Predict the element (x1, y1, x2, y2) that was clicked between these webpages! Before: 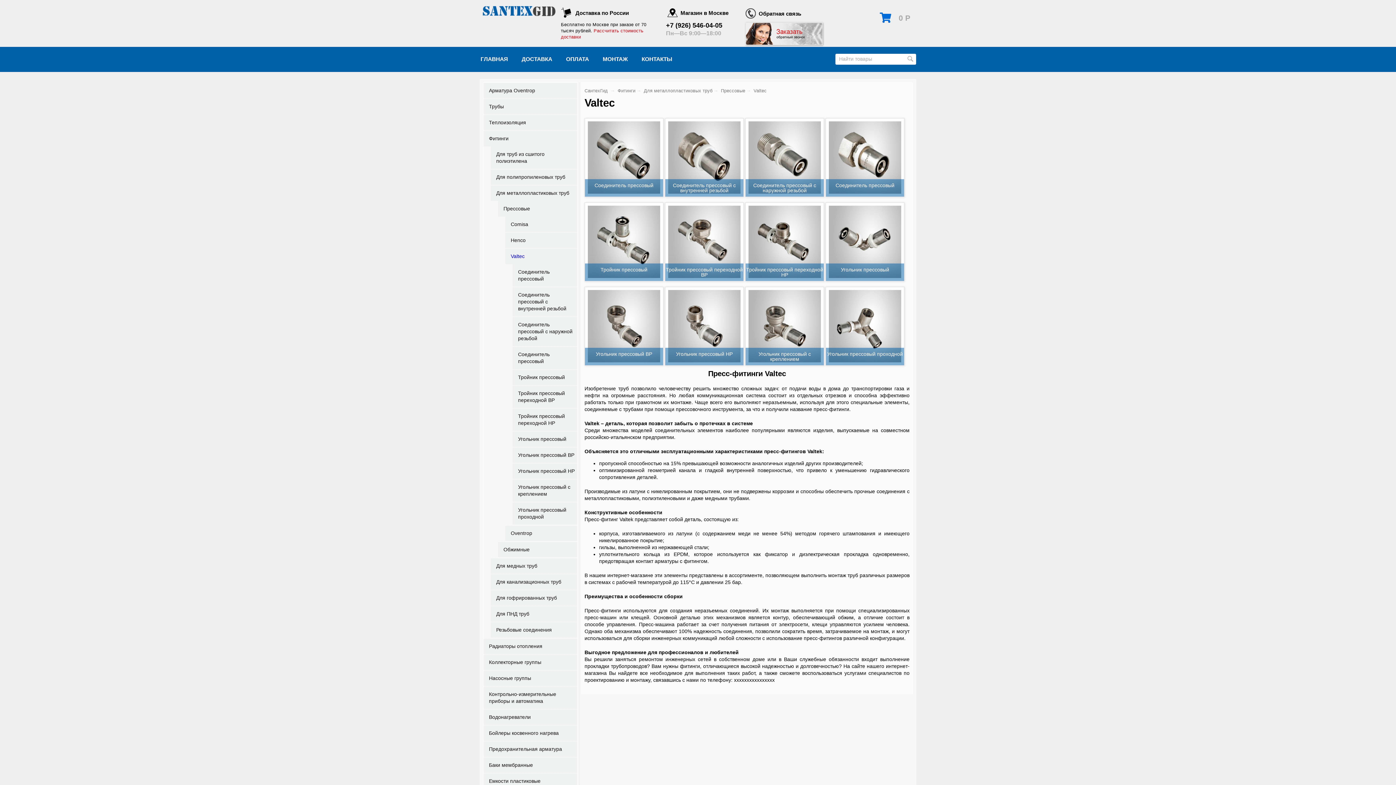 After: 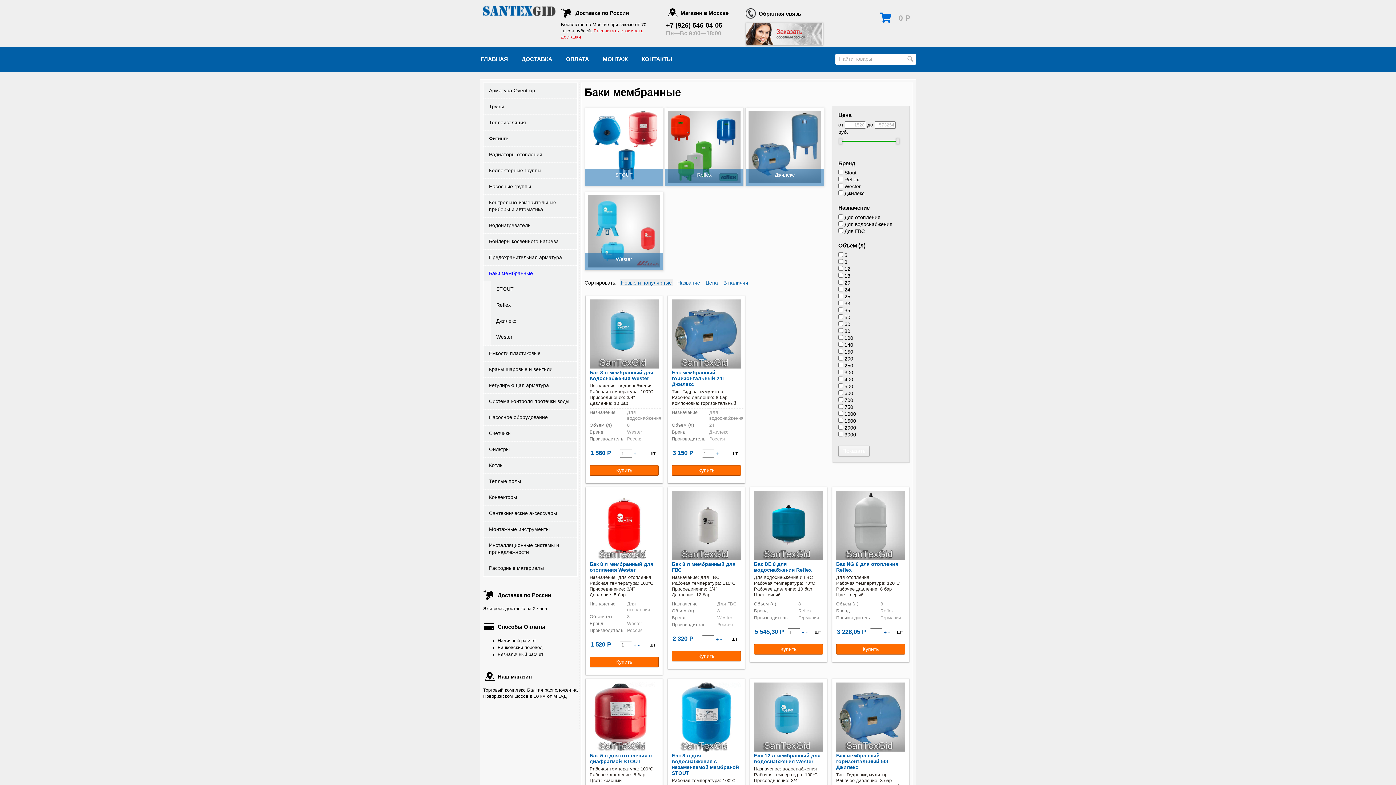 Action: label: Баки мембранные bbox: (483, 757, 577, 773)